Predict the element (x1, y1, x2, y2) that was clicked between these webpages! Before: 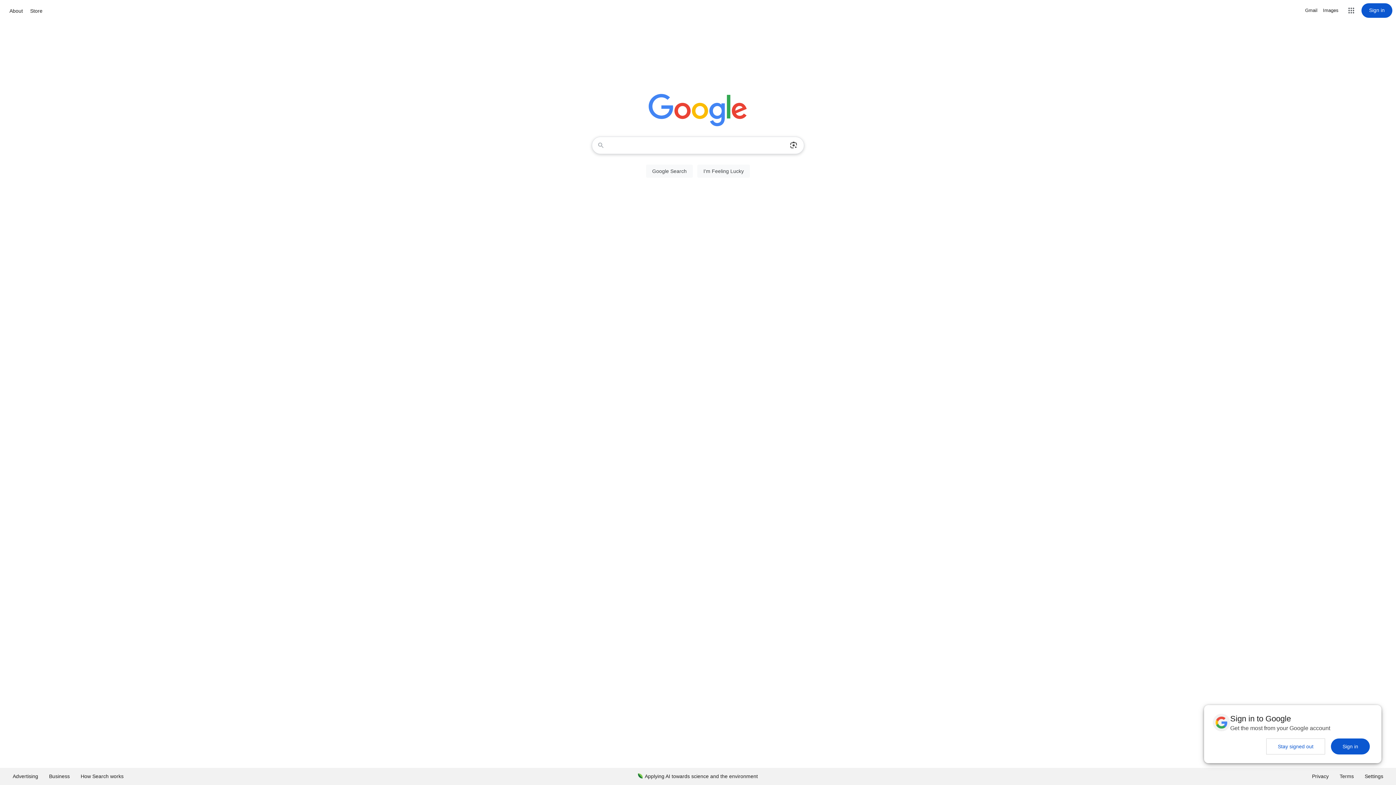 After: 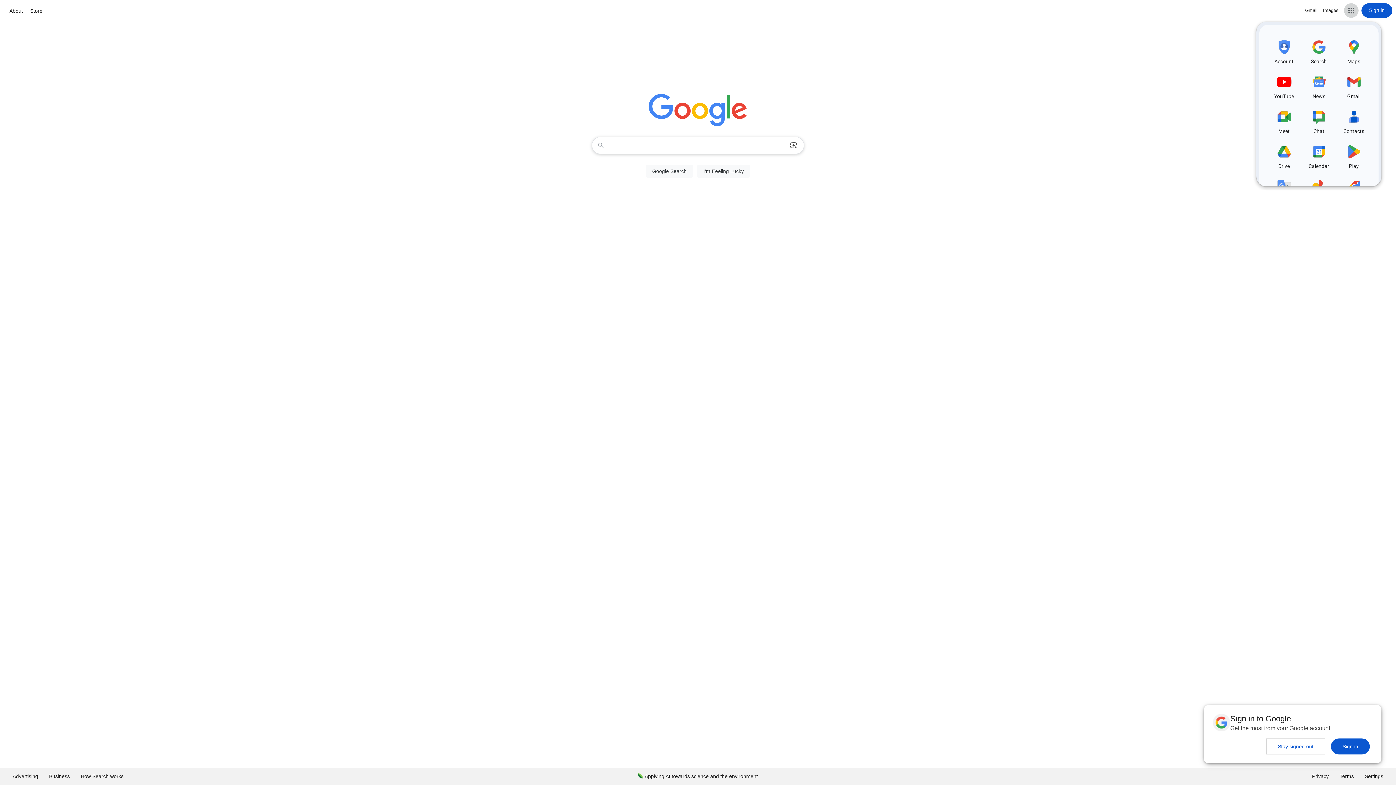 Action: label: Google apps bbox: (1344, 3, 1358, 17)